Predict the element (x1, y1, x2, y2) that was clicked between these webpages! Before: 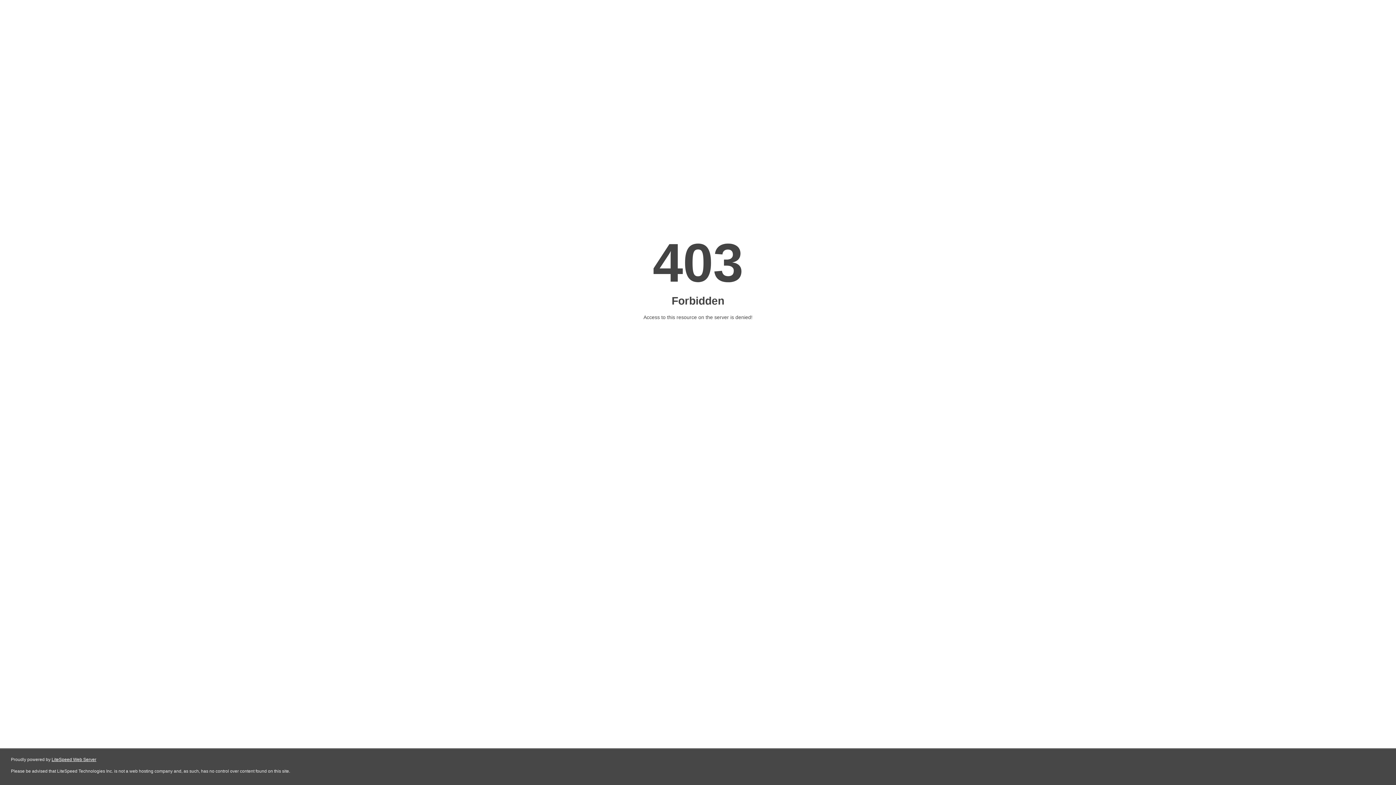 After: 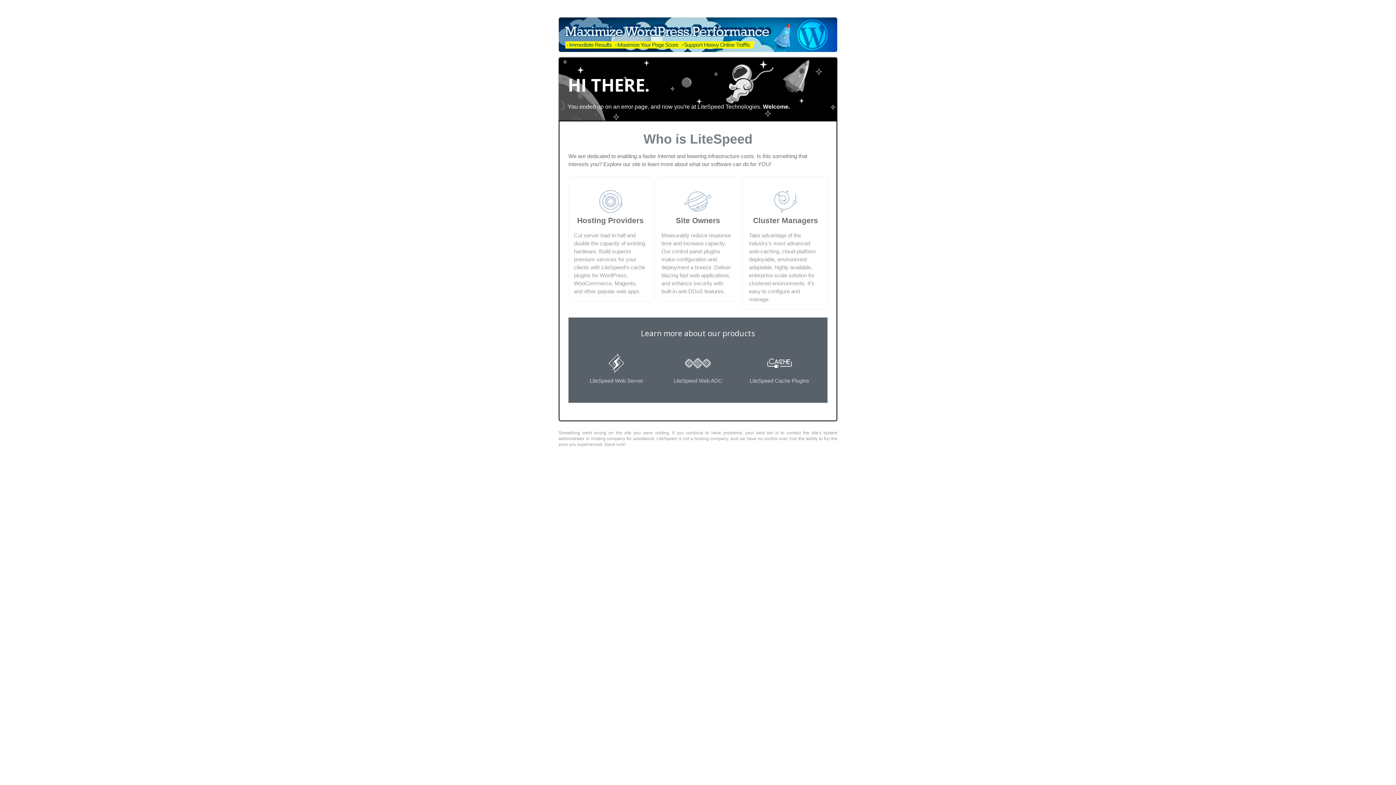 Action: label: LiteSpeed Web Server bbox: (51, 757, 96, 762)